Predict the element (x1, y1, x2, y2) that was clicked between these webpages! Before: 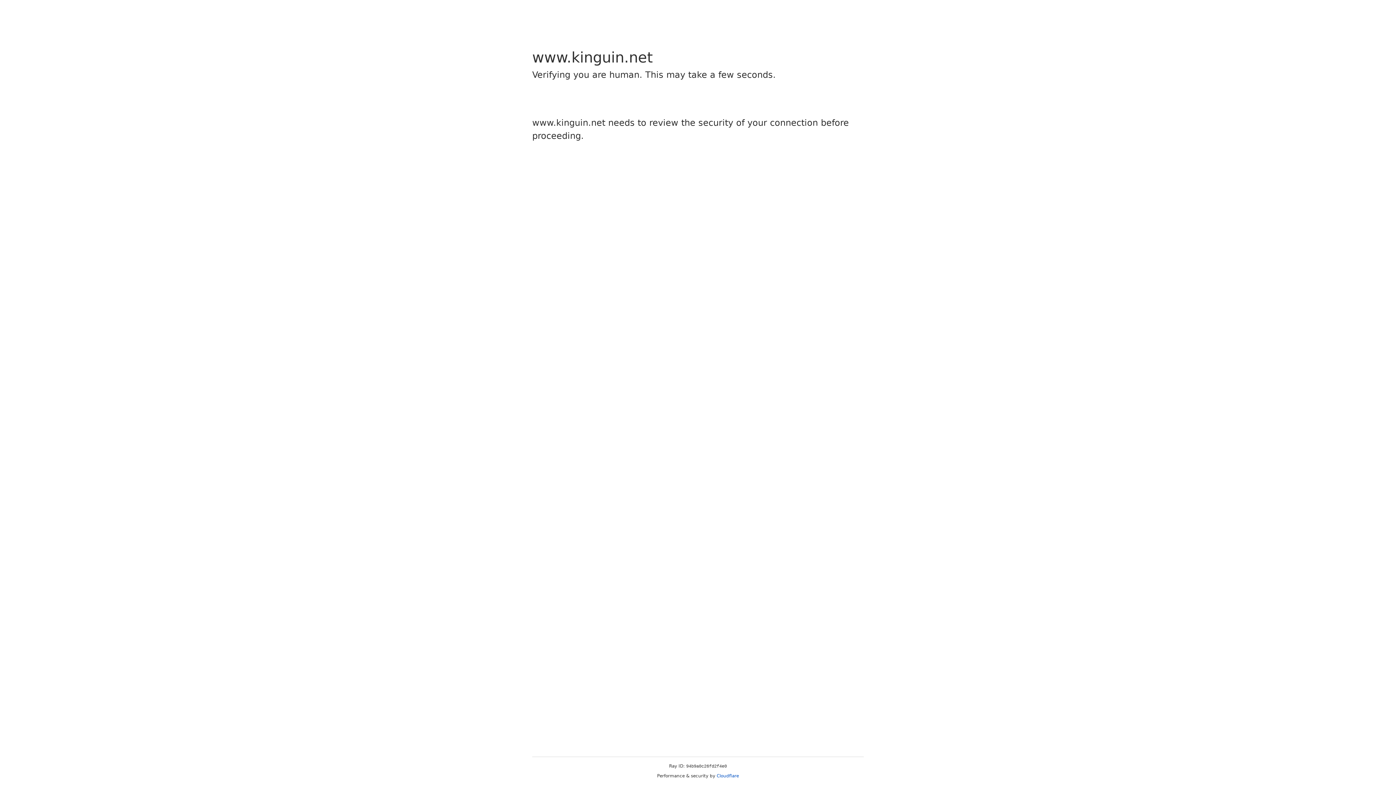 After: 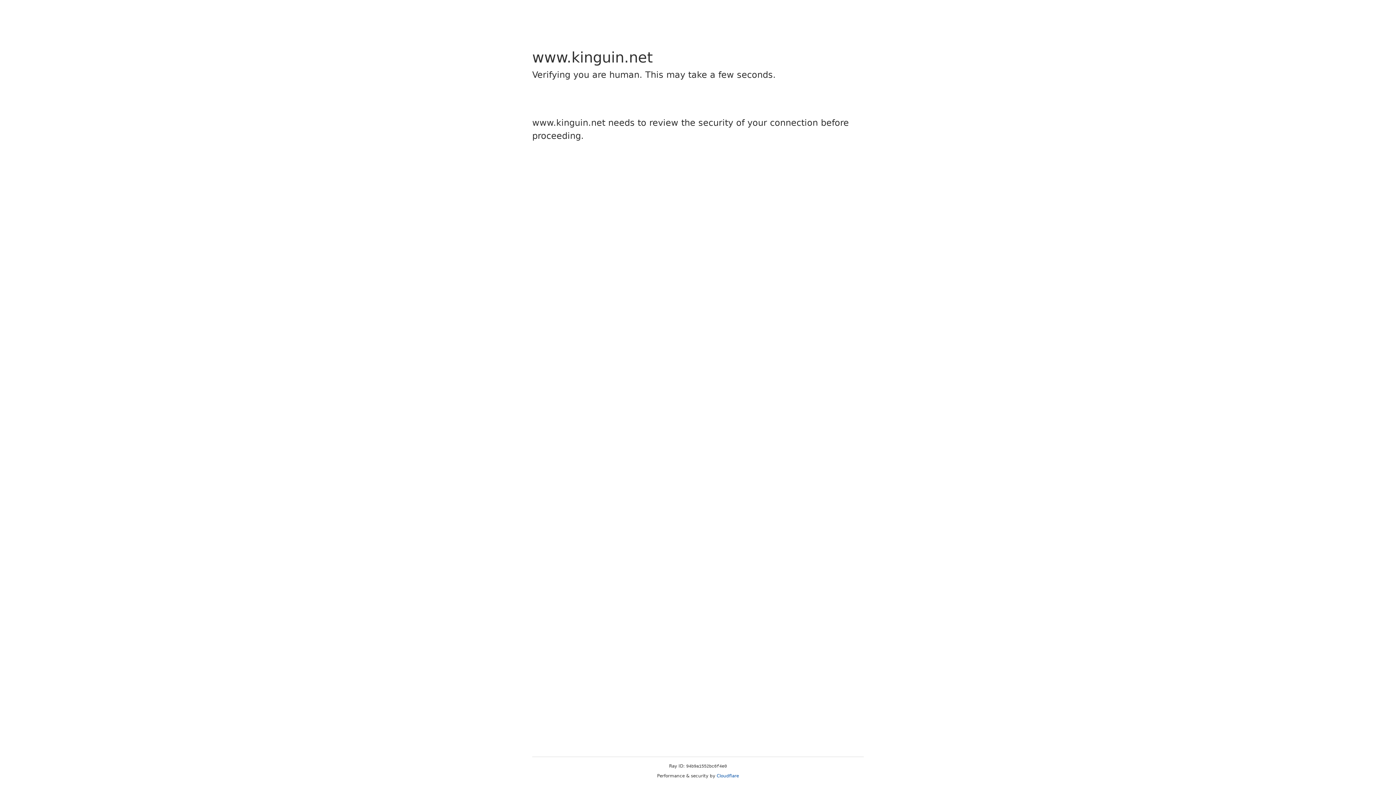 Action: label: Cloudflare bbox: (716, 773, 739, 778)